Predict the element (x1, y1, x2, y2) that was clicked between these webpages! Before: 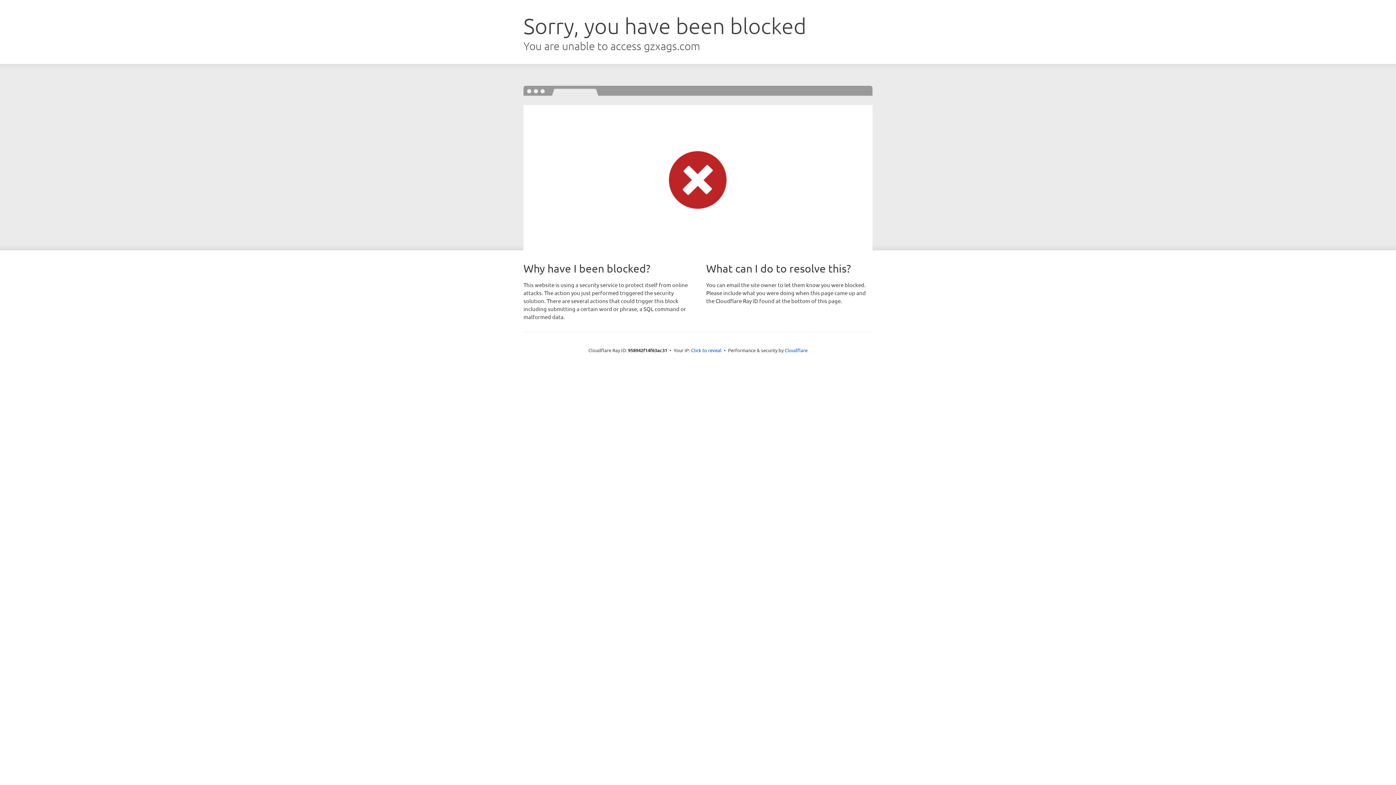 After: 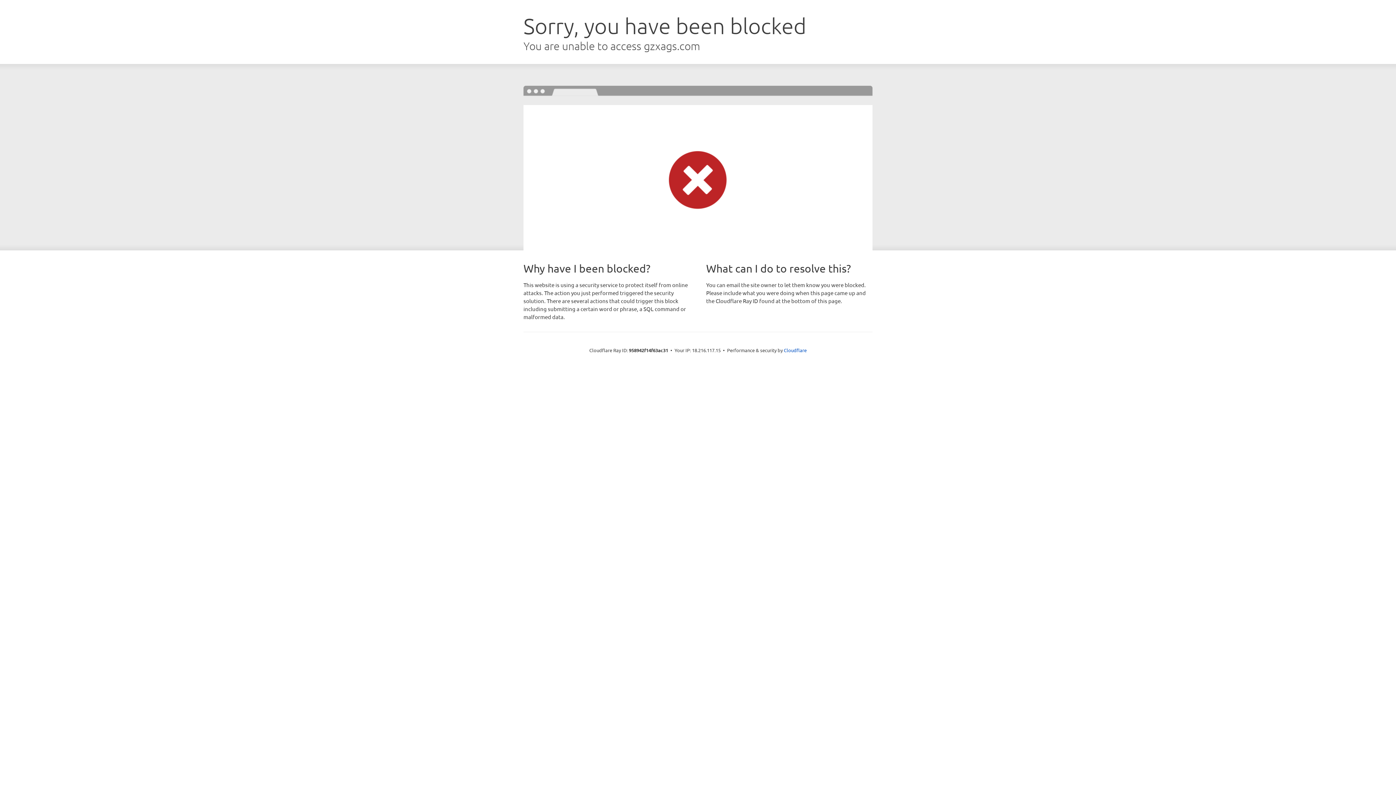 Action: bbox: (691, 346, 721, 353) label: Click to reveal